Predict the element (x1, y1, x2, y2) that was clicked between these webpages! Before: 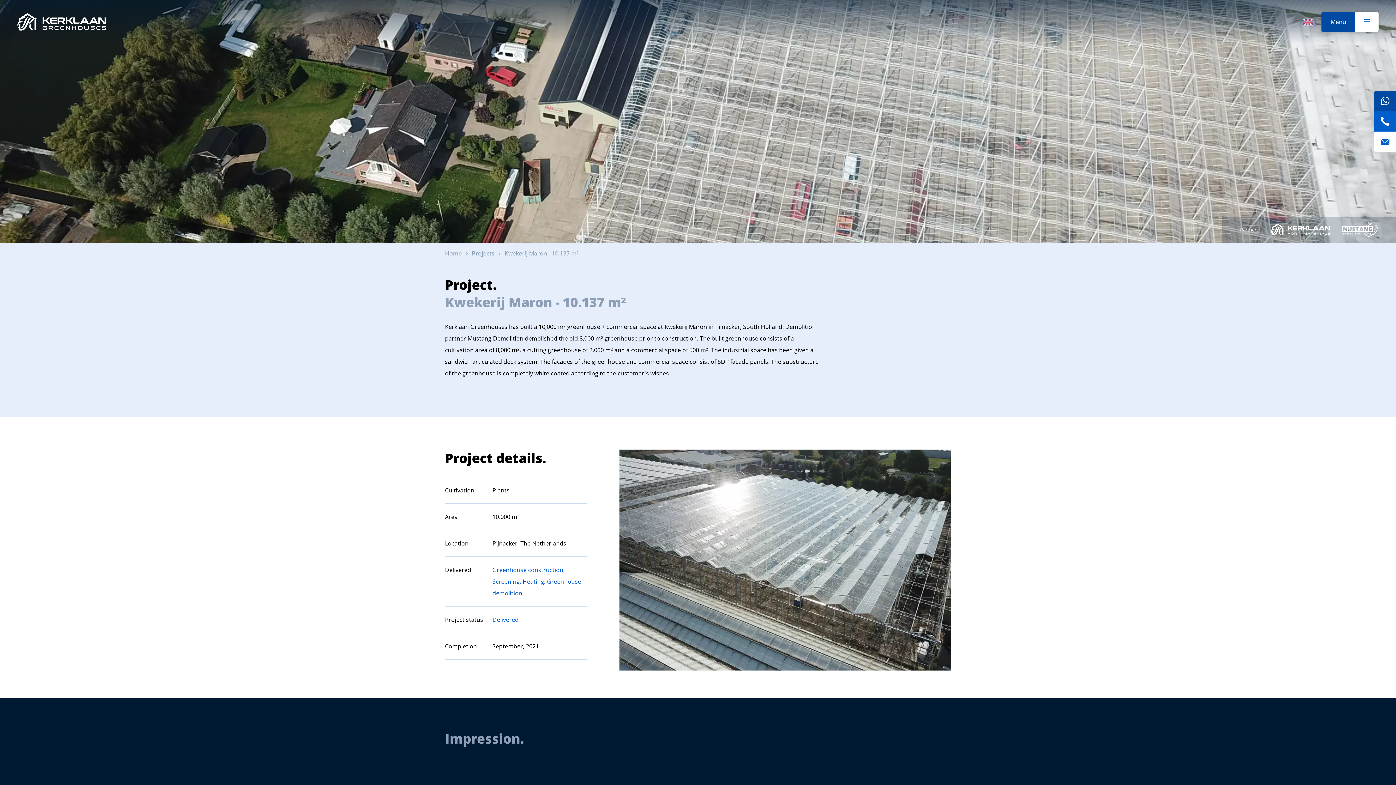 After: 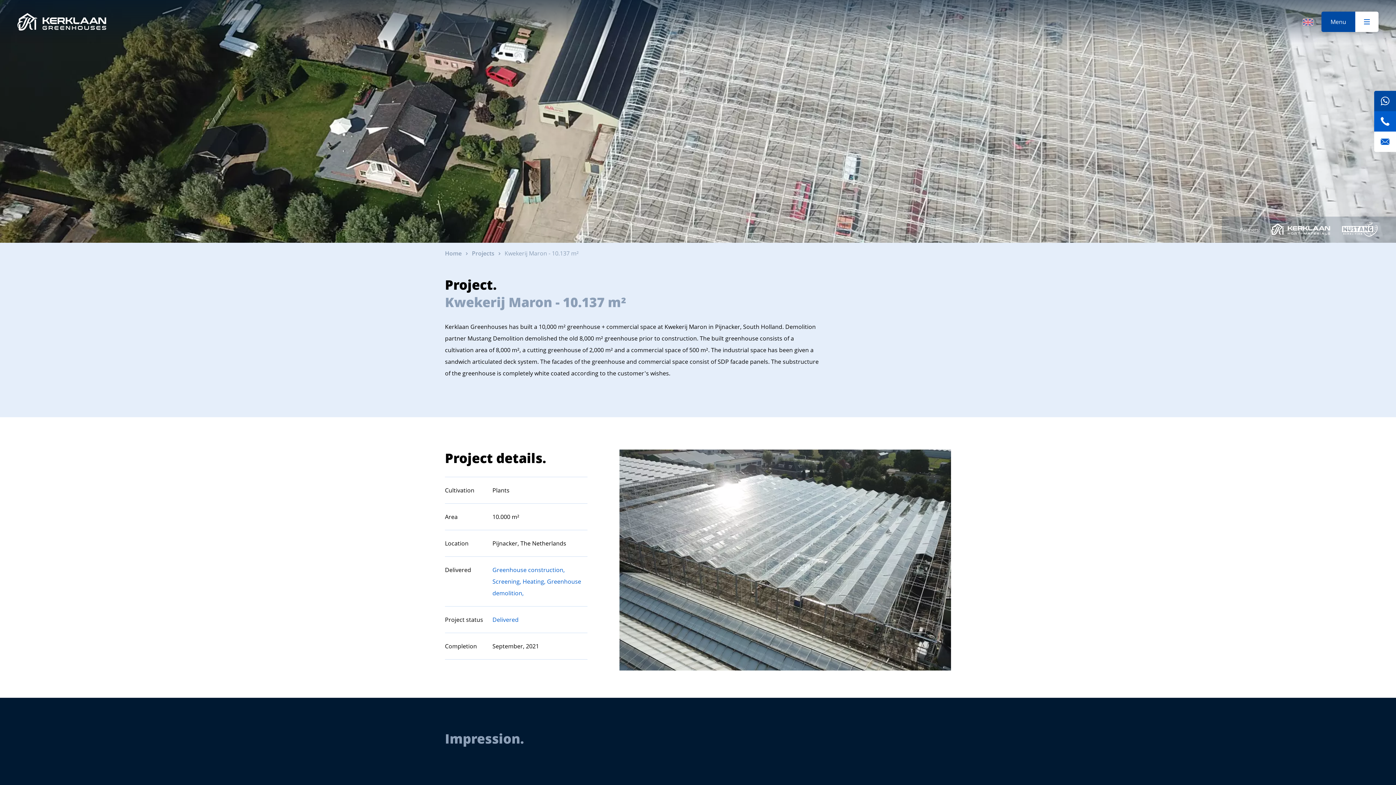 Action: bbox: (1271, 223, 1330, 235) label: Kerklaan Horti Materials